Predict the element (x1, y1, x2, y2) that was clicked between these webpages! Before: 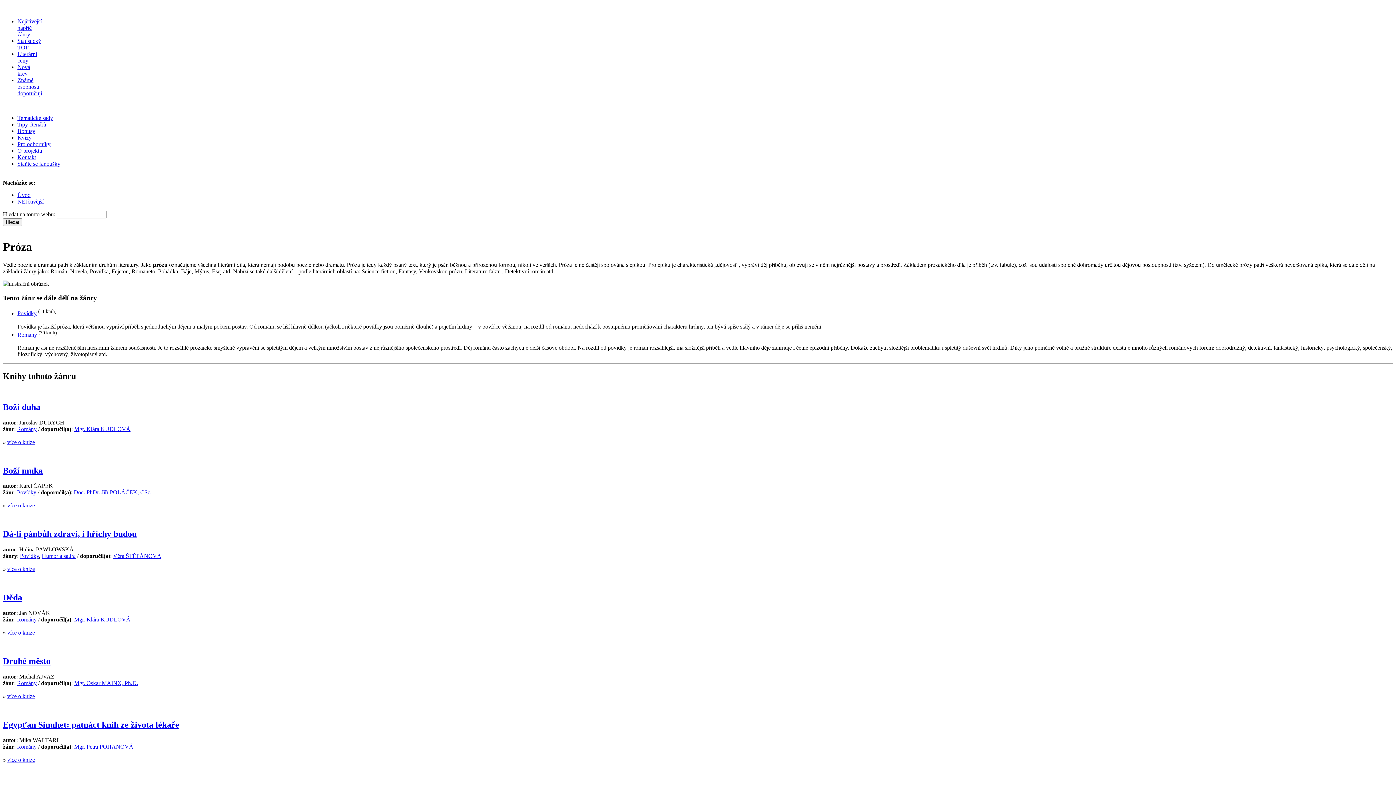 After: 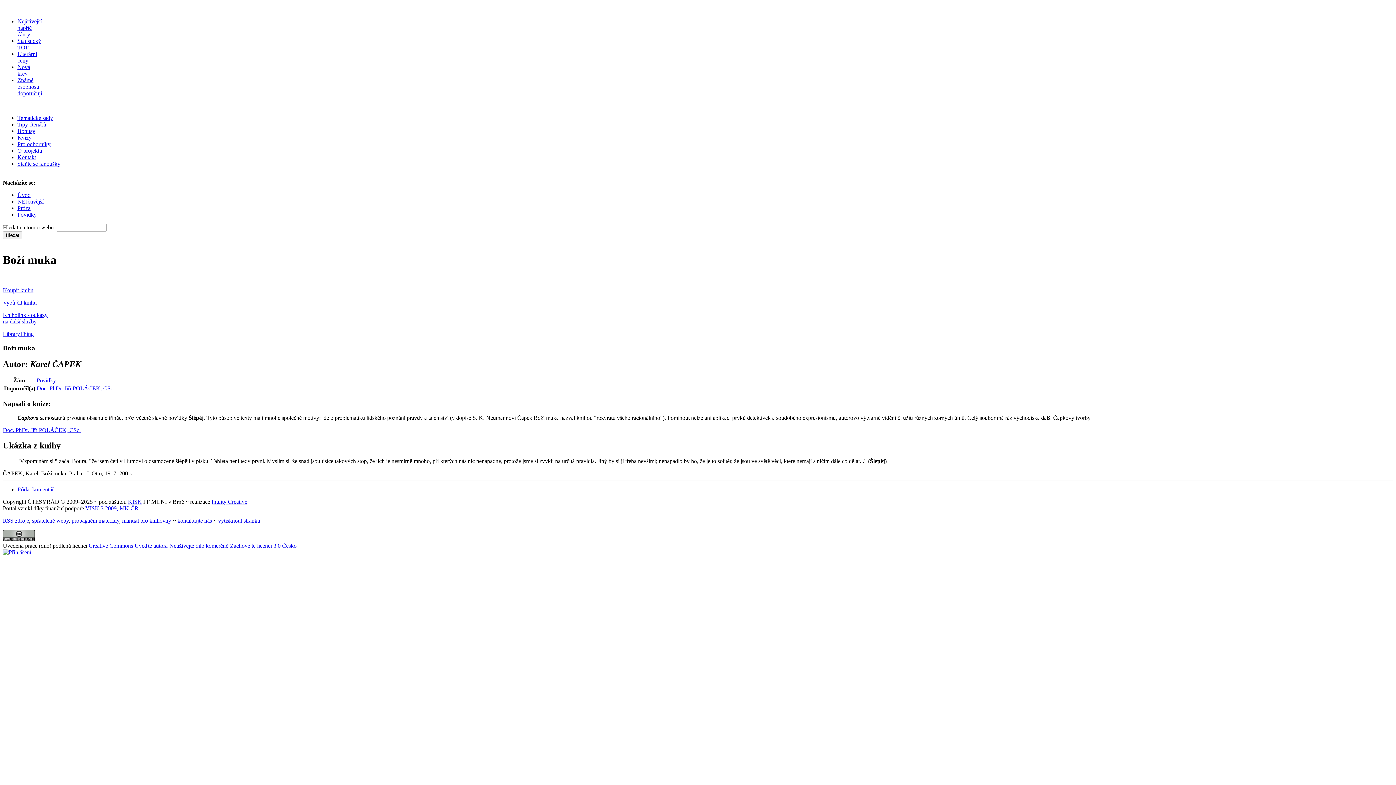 Action: label: více o knize bbox: (7, 502, 34, 508)